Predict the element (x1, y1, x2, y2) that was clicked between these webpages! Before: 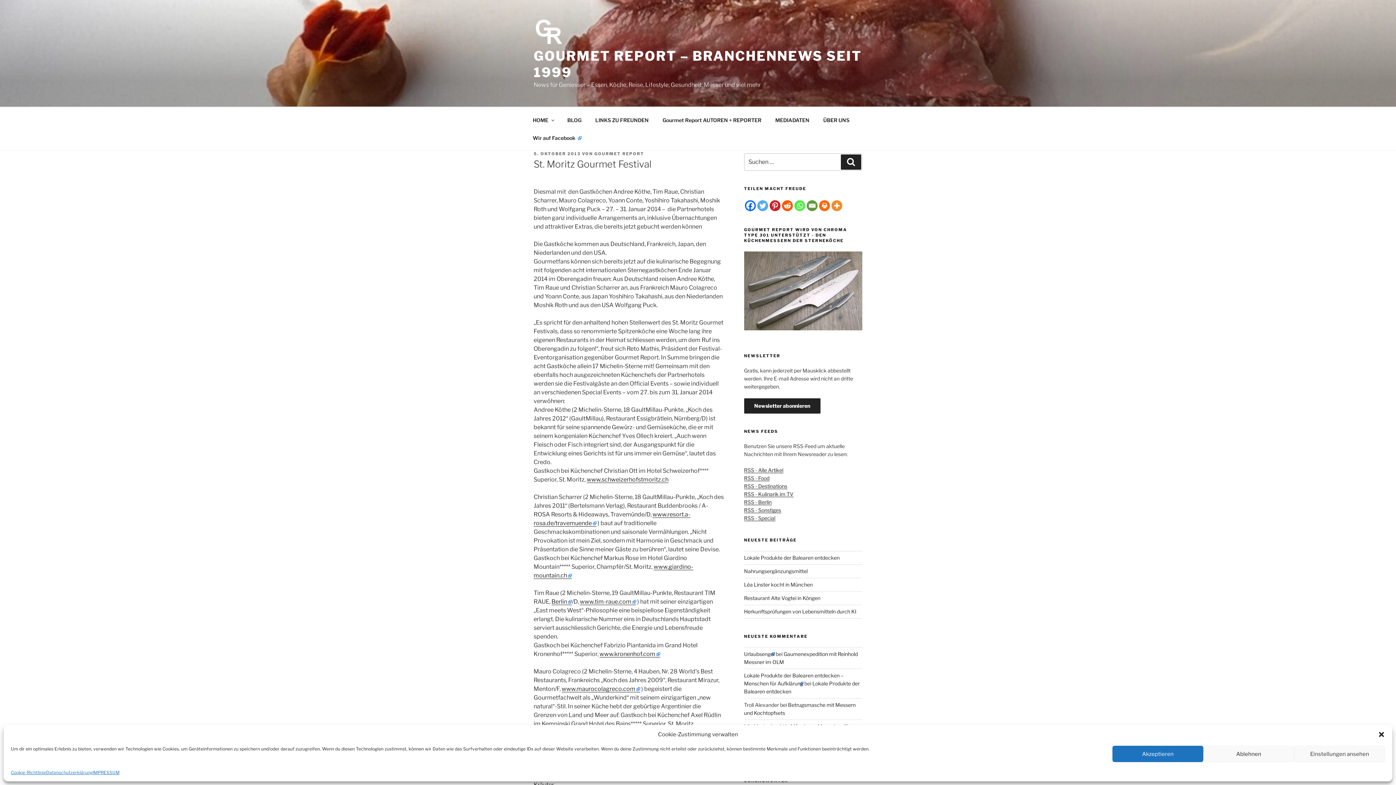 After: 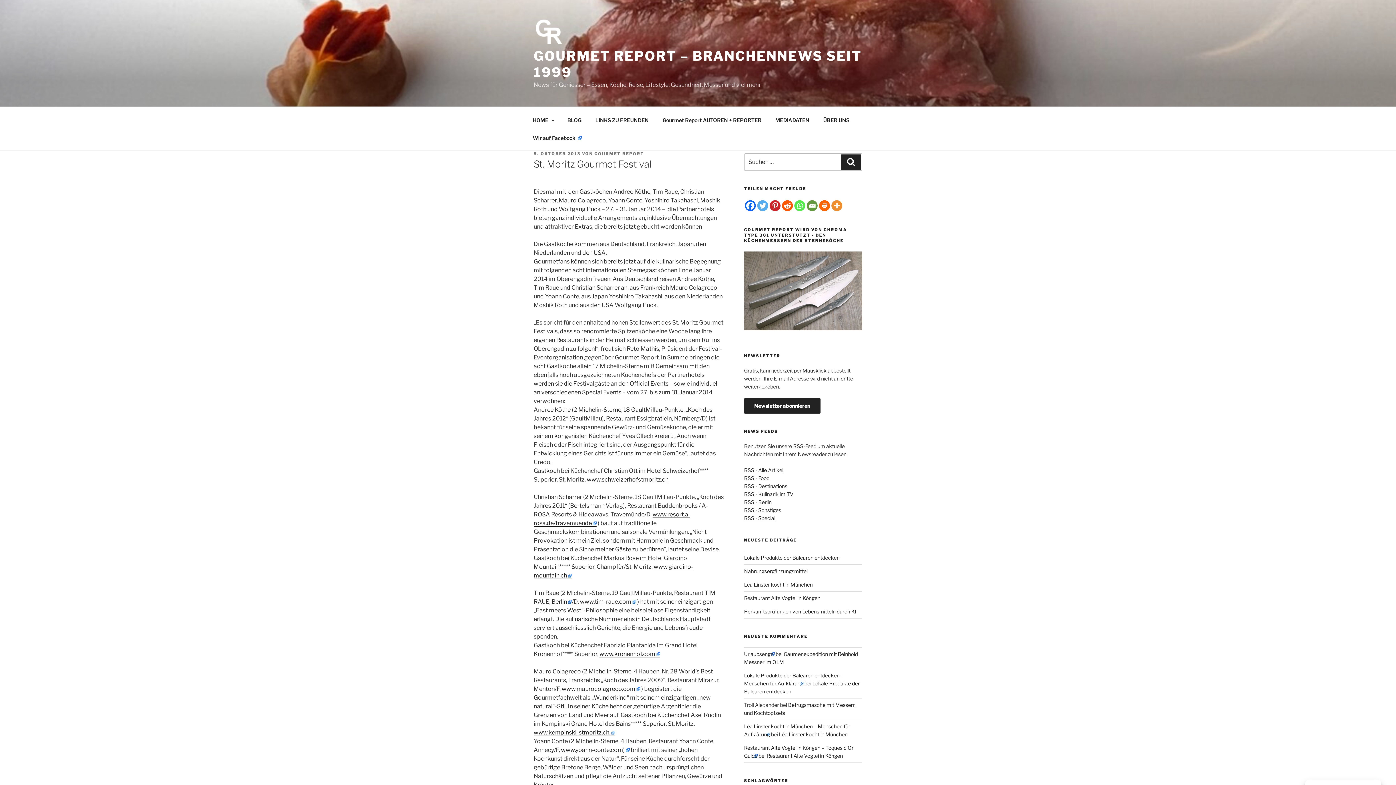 Action: bbox: (1203, 746, 1294, 762) label: Ablehnen